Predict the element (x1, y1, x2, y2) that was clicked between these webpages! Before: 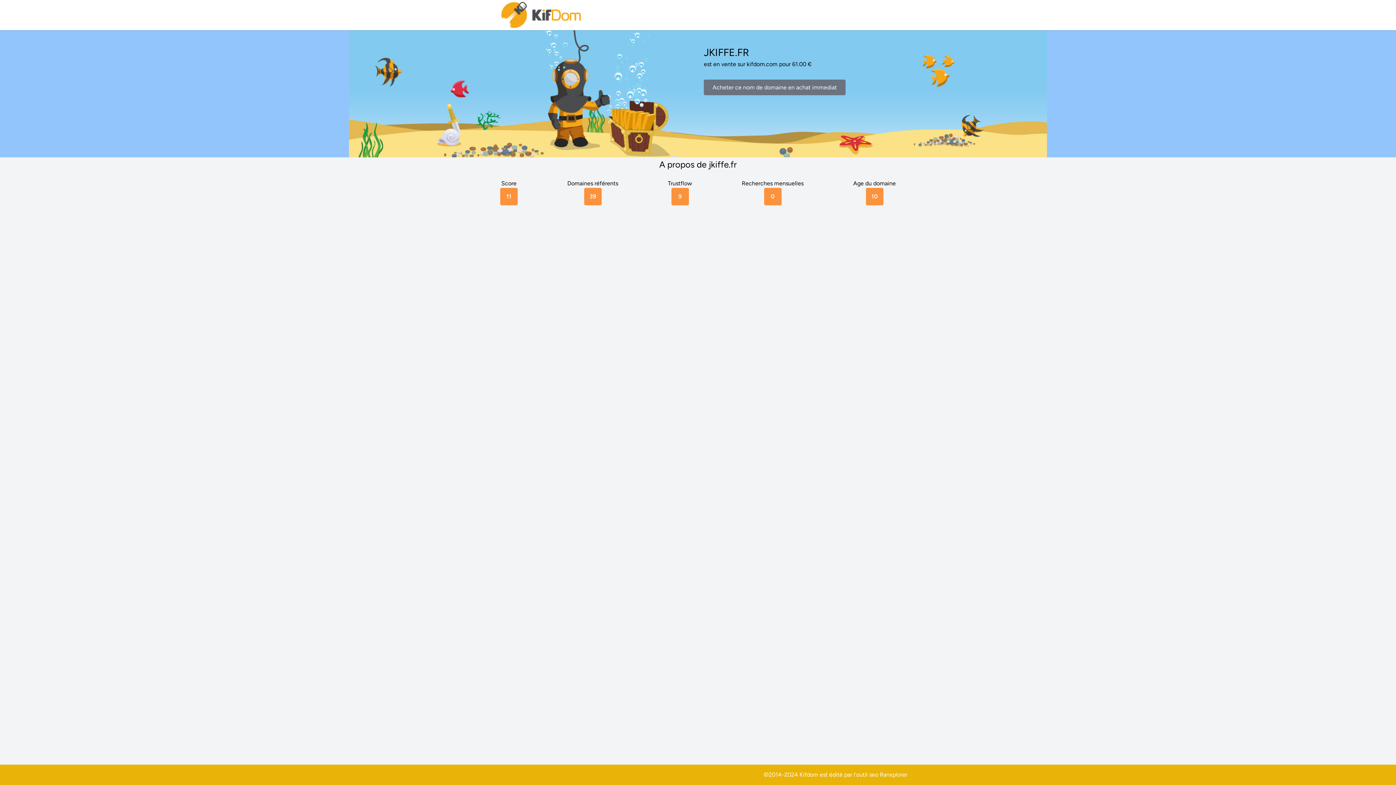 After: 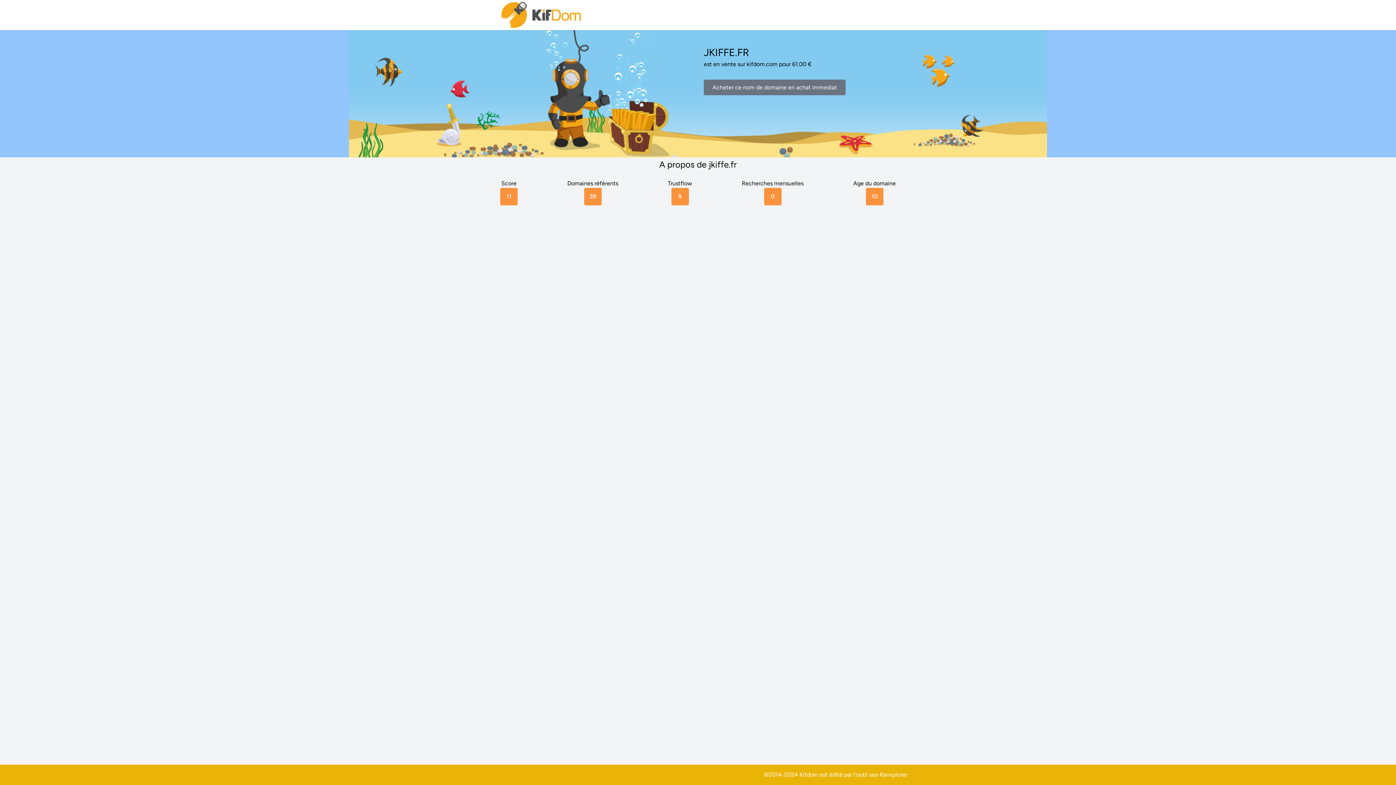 Action: label: Ranxplorer bbox: (880, 771, 907, 778)